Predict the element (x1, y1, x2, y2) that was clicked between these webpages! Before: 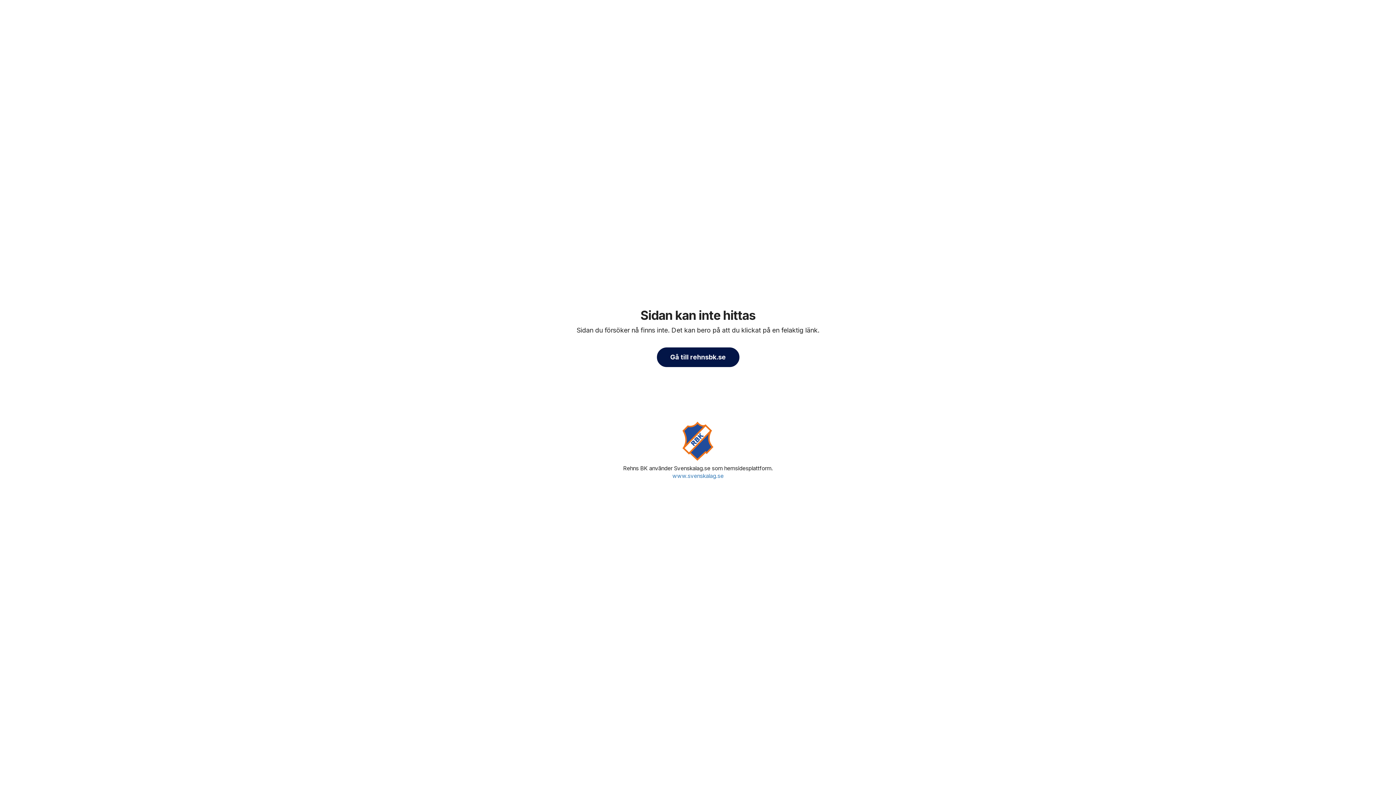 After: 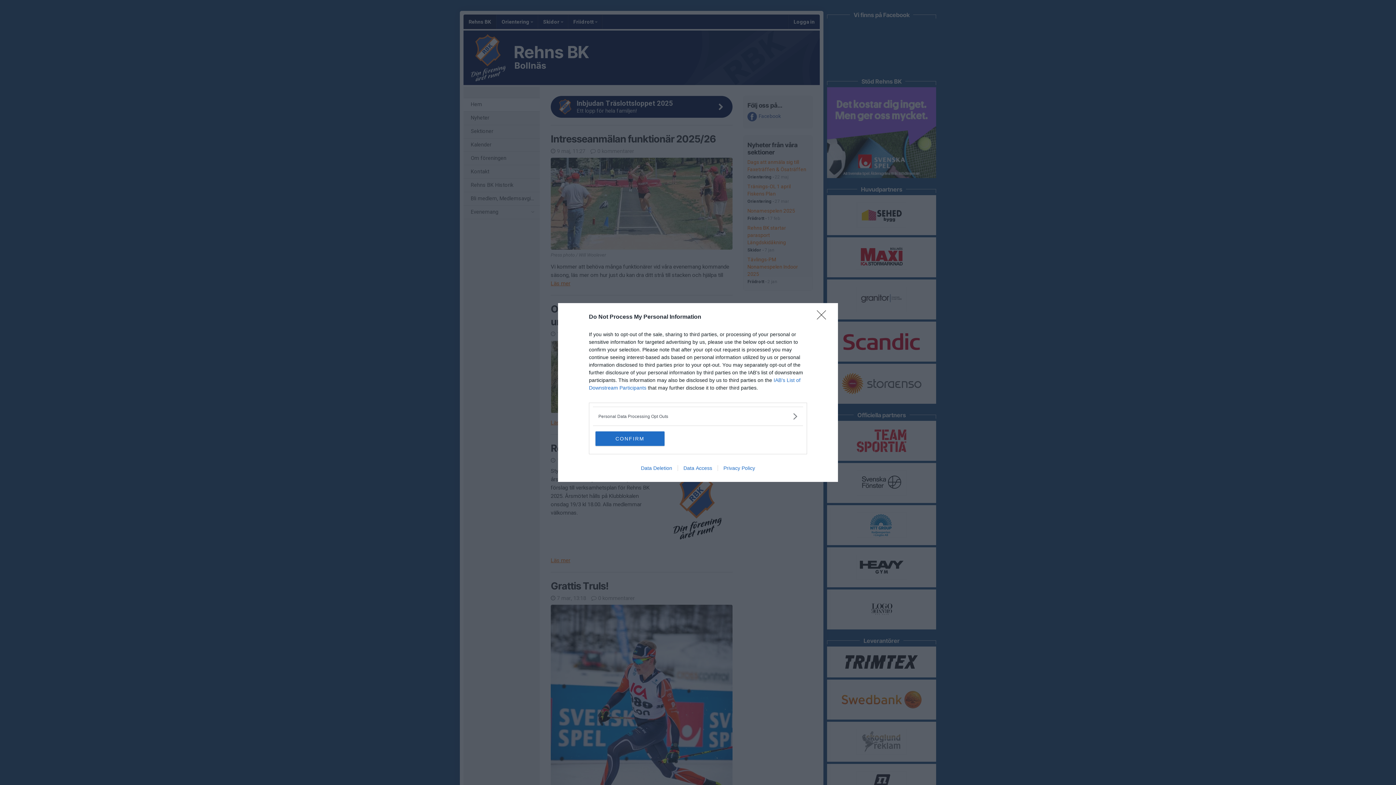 Action: bbox: (680, 421, 716, 461)